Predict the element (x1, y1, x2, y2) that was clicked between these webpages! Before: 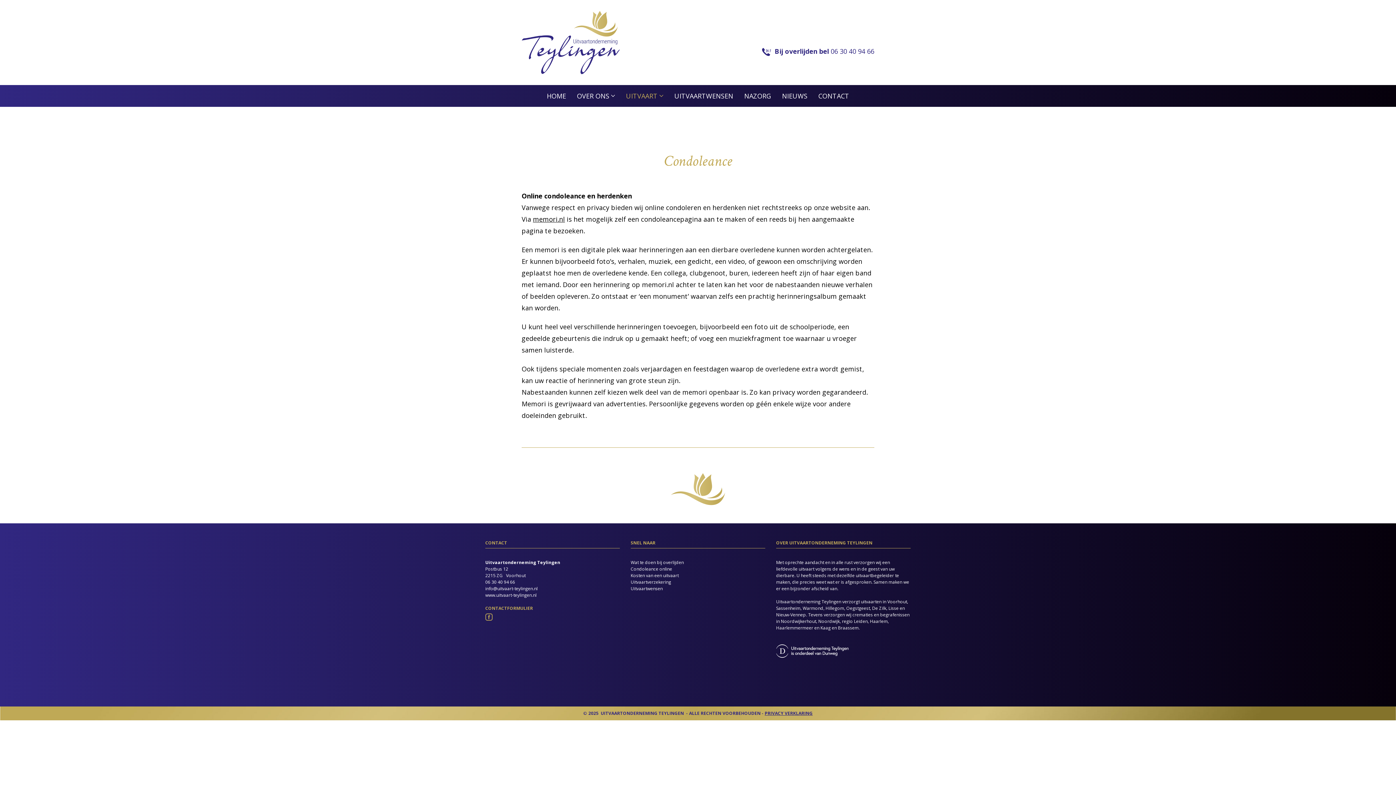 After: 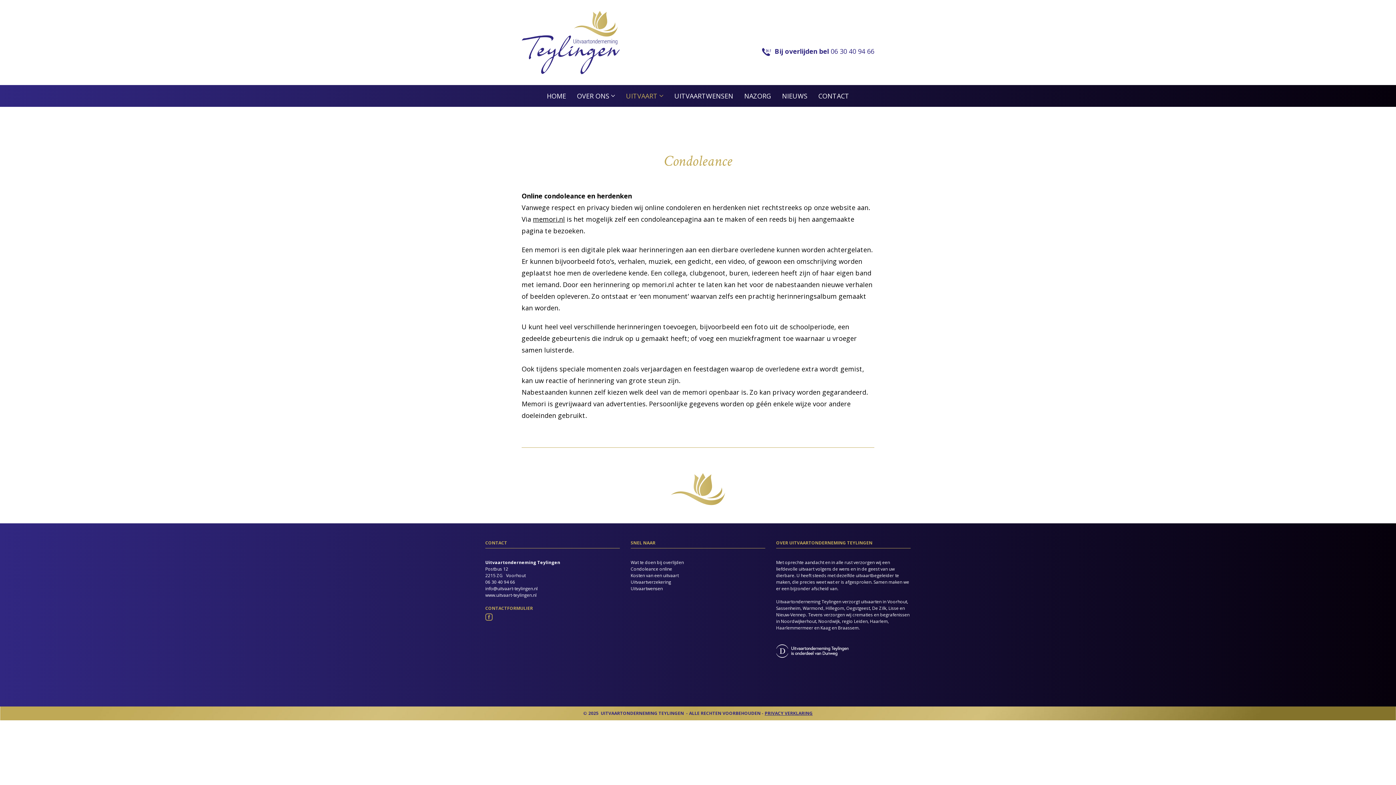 Action: label: 06 30 40 94 66 bbox: (485, 579, 515, 585)